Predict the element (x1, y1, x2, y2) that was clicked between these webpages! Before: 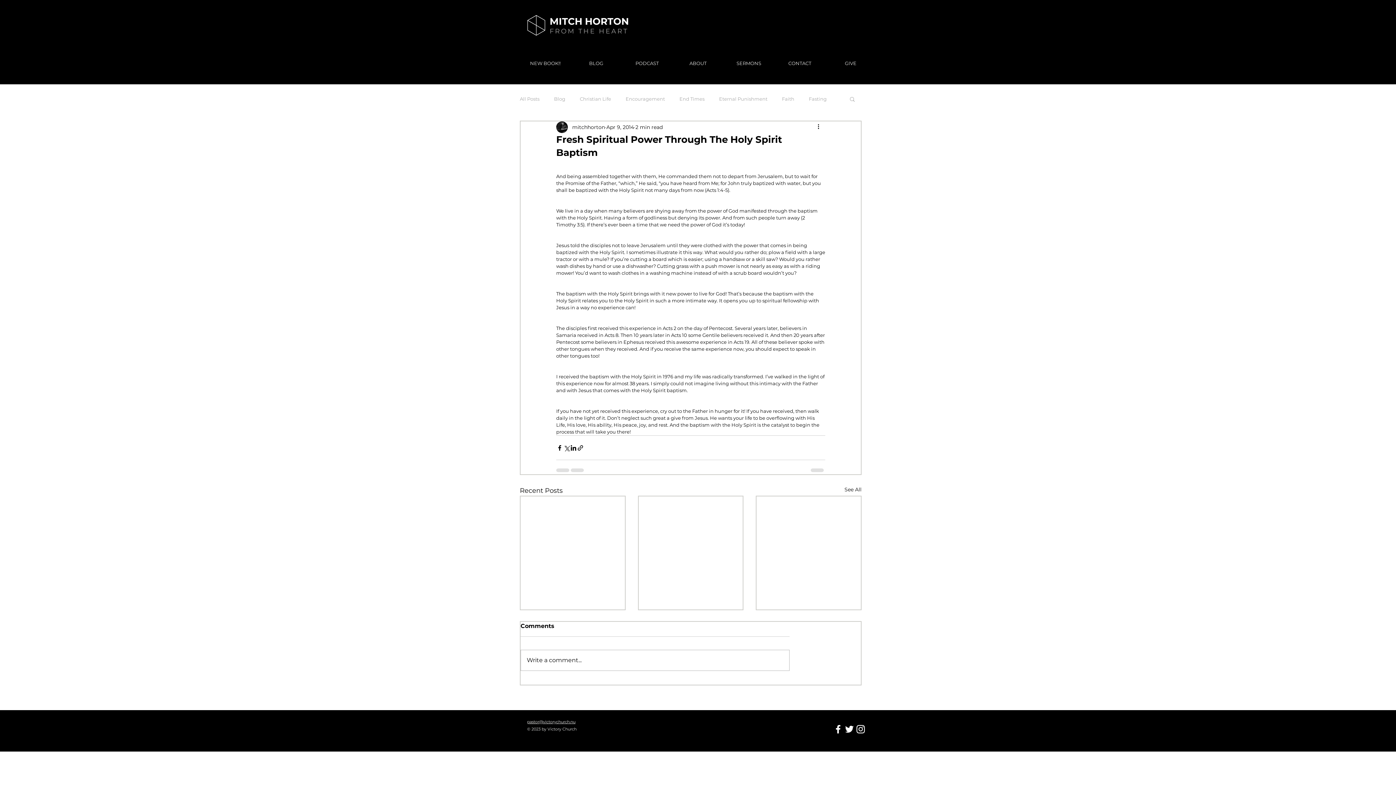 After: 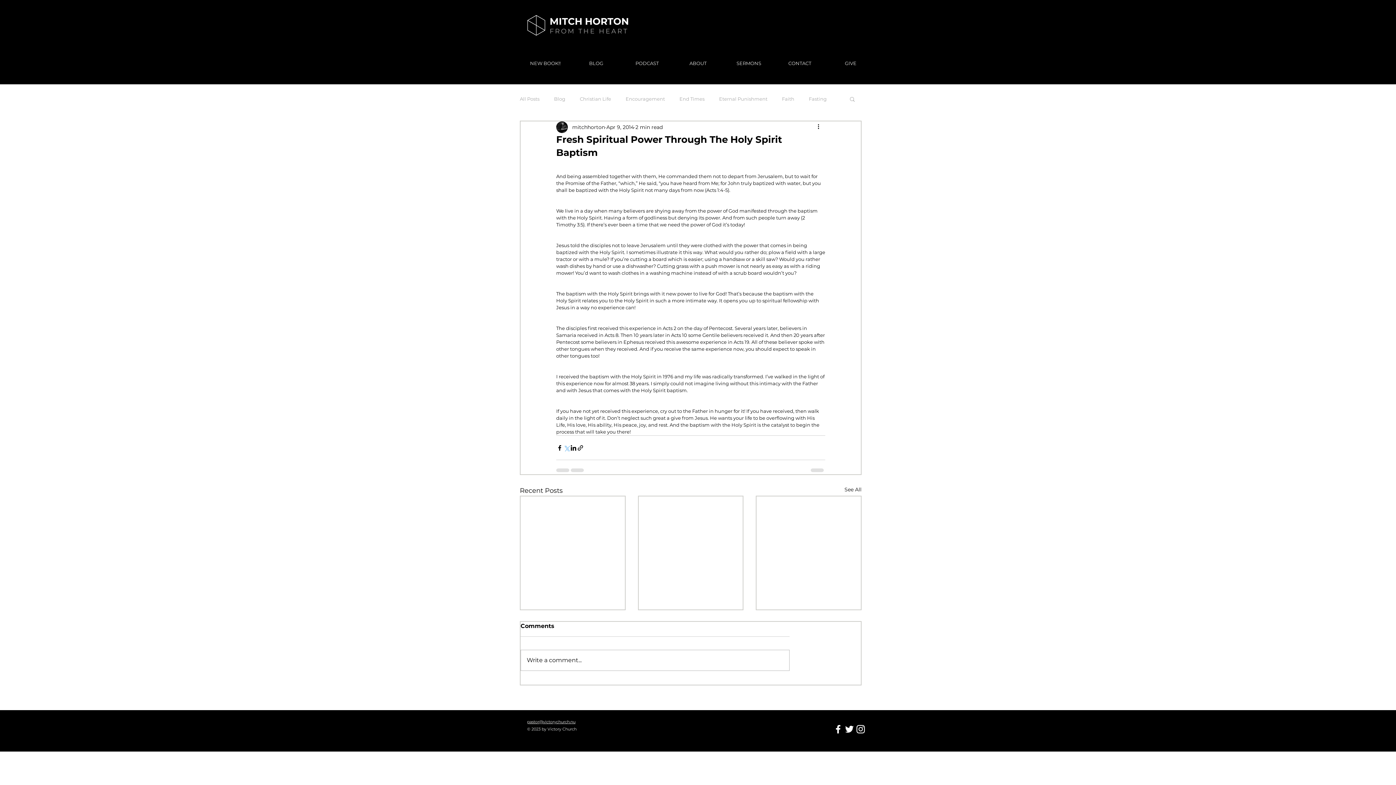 Action: bbox: (563, 444, 570, 451) label: Share via X (Twitter)